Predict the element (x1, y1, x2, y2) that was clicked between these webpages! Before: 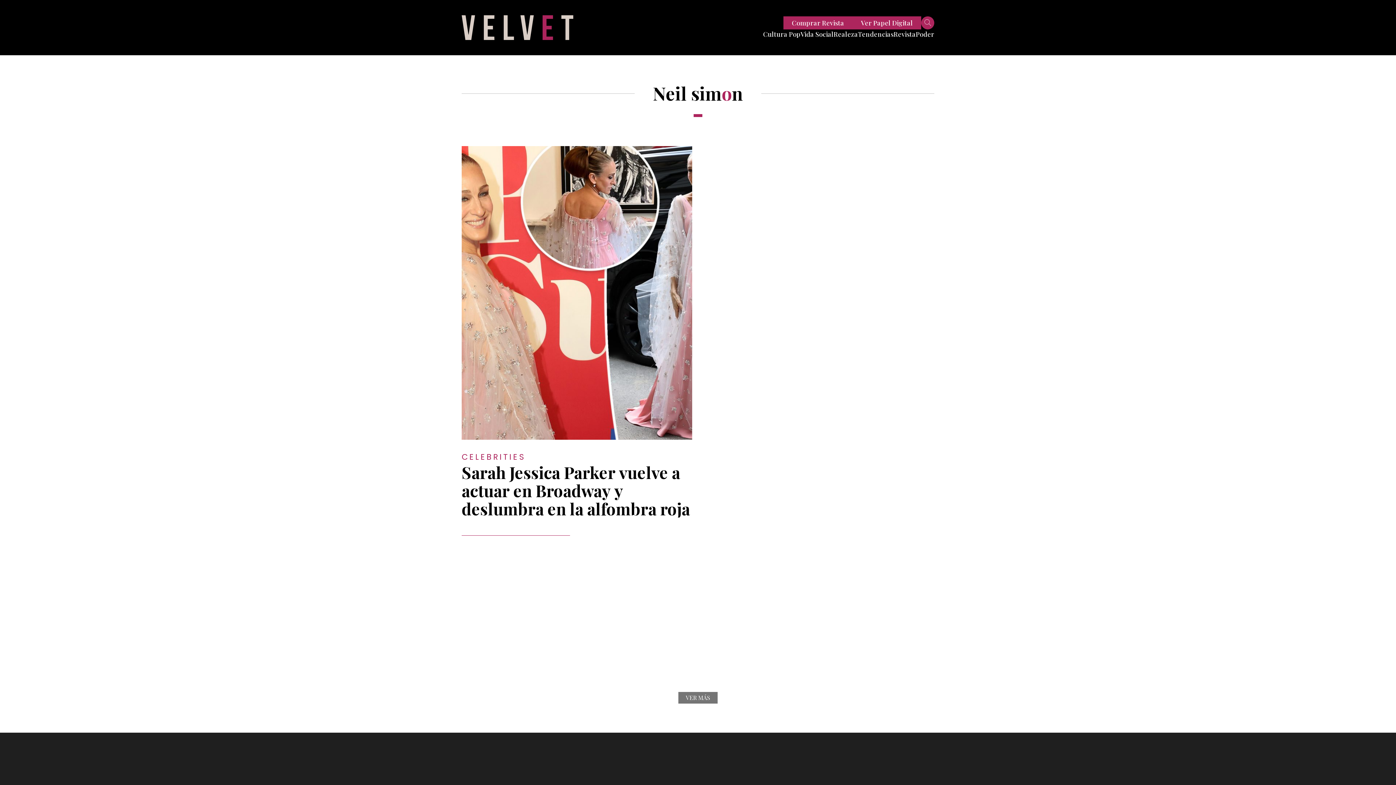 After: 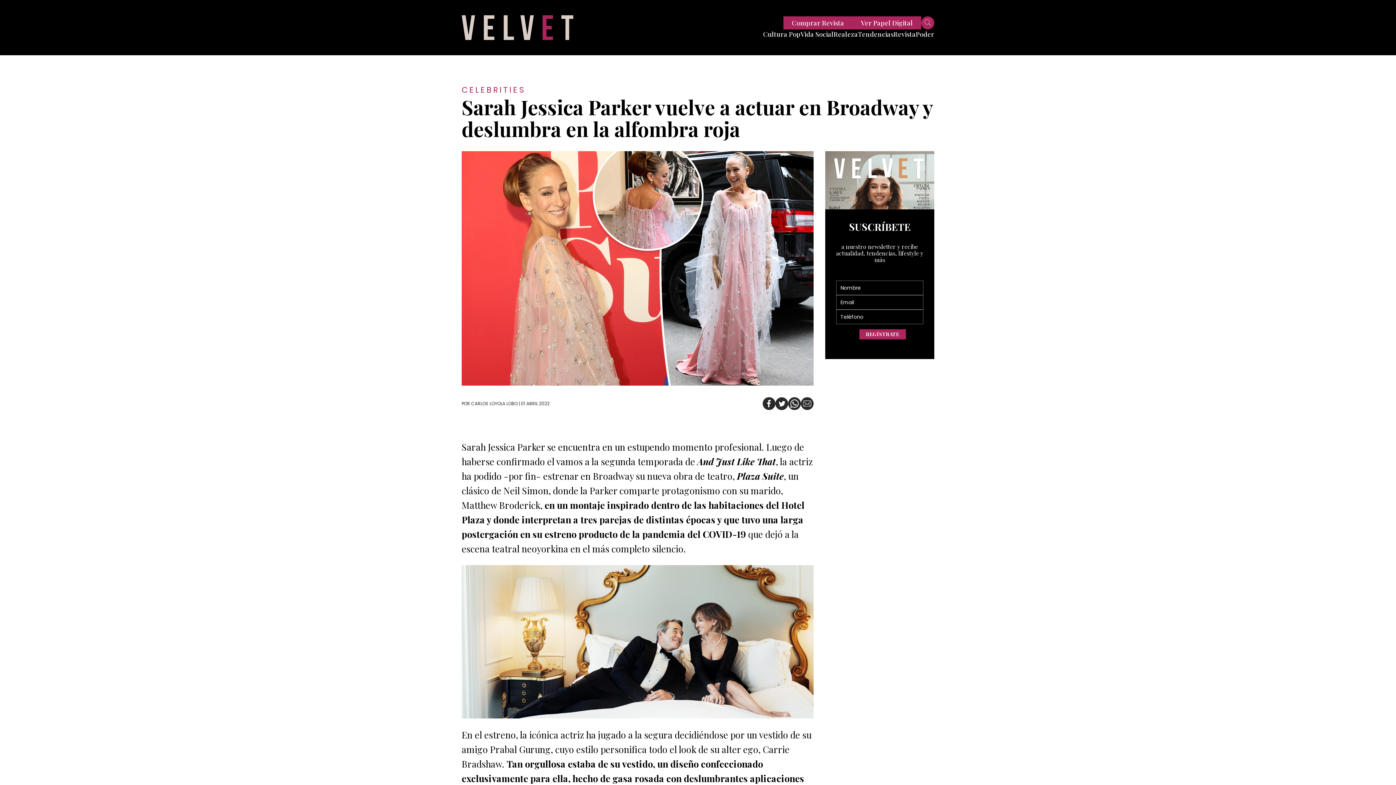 Action: bbox: (461, 146, 692, 440)